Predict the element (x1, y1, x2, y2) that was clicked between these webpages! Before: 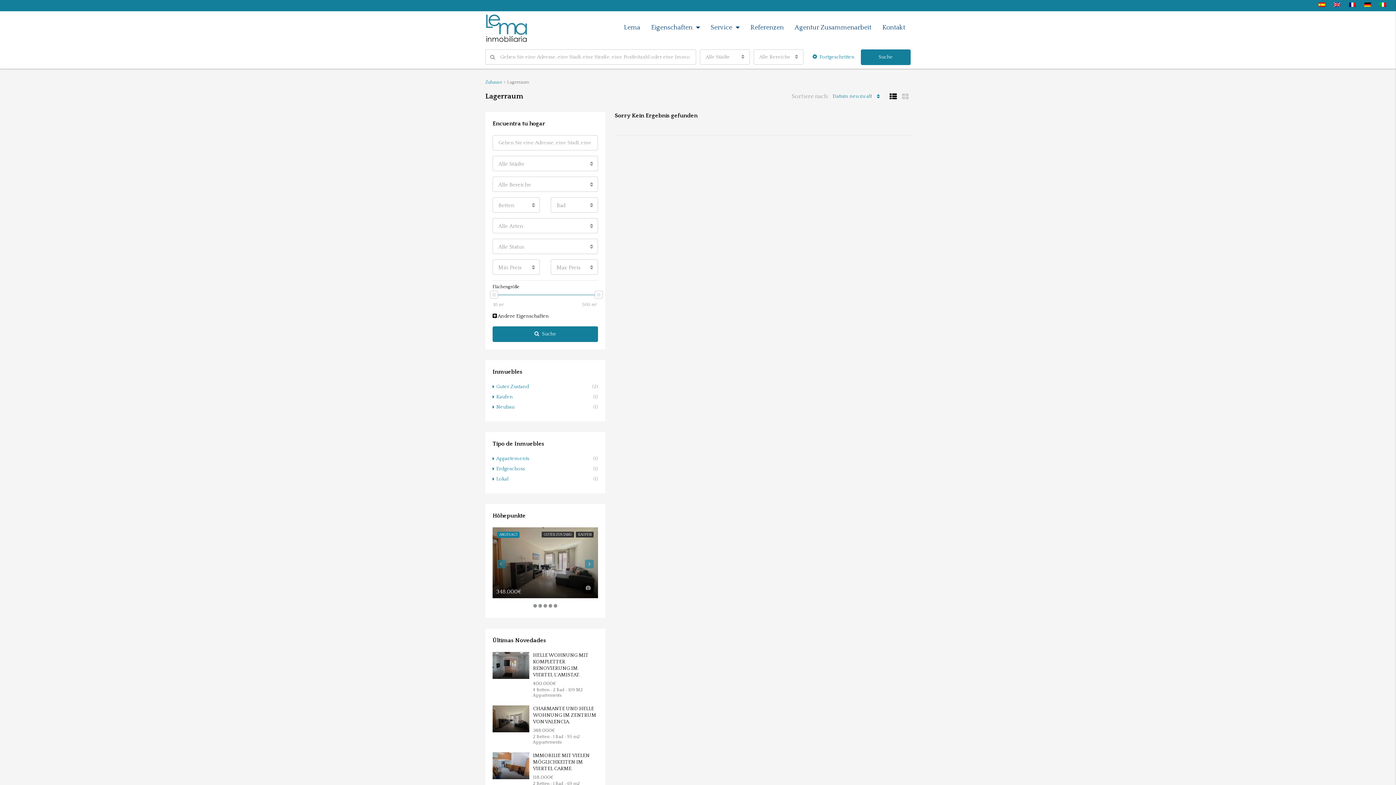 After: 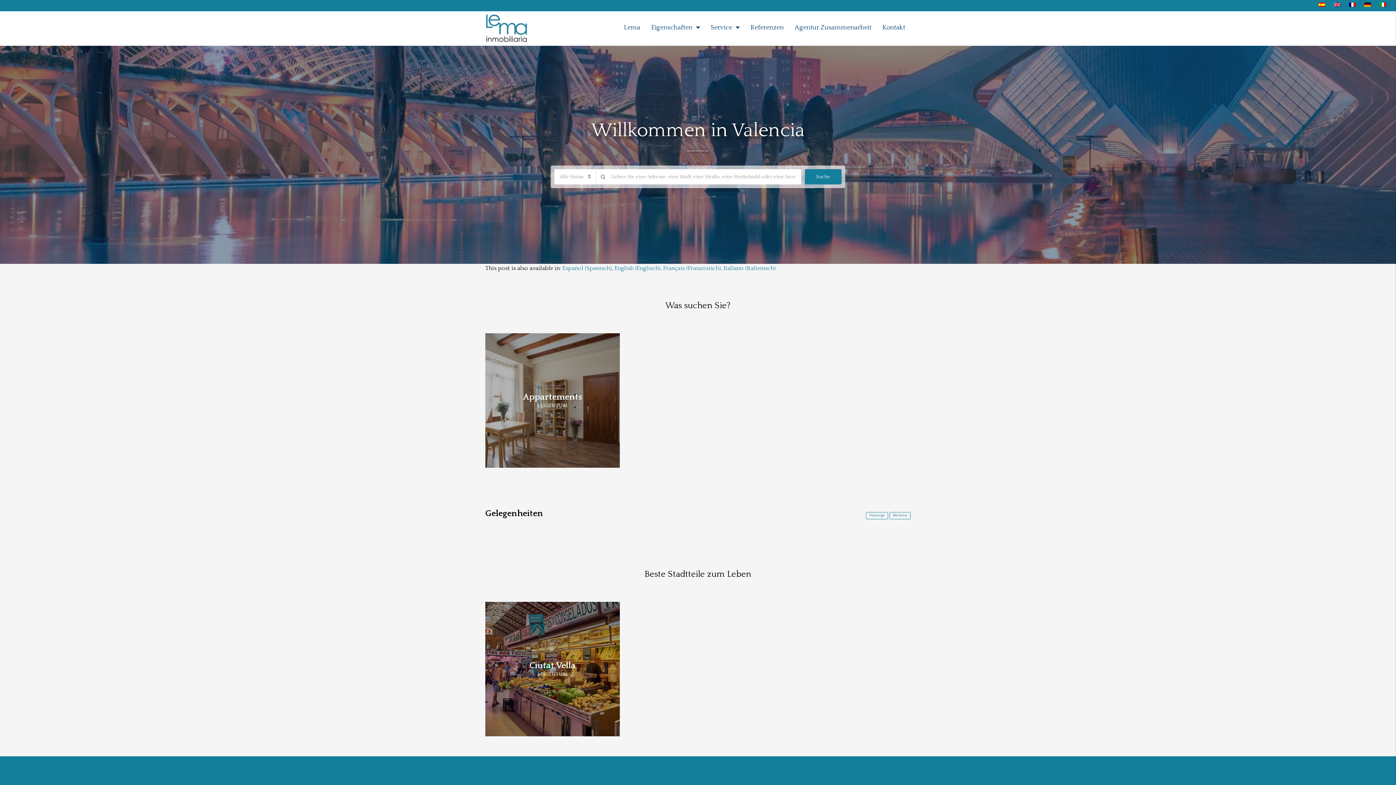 Action: bbox: (618, 11, 645, 44) label: Lema